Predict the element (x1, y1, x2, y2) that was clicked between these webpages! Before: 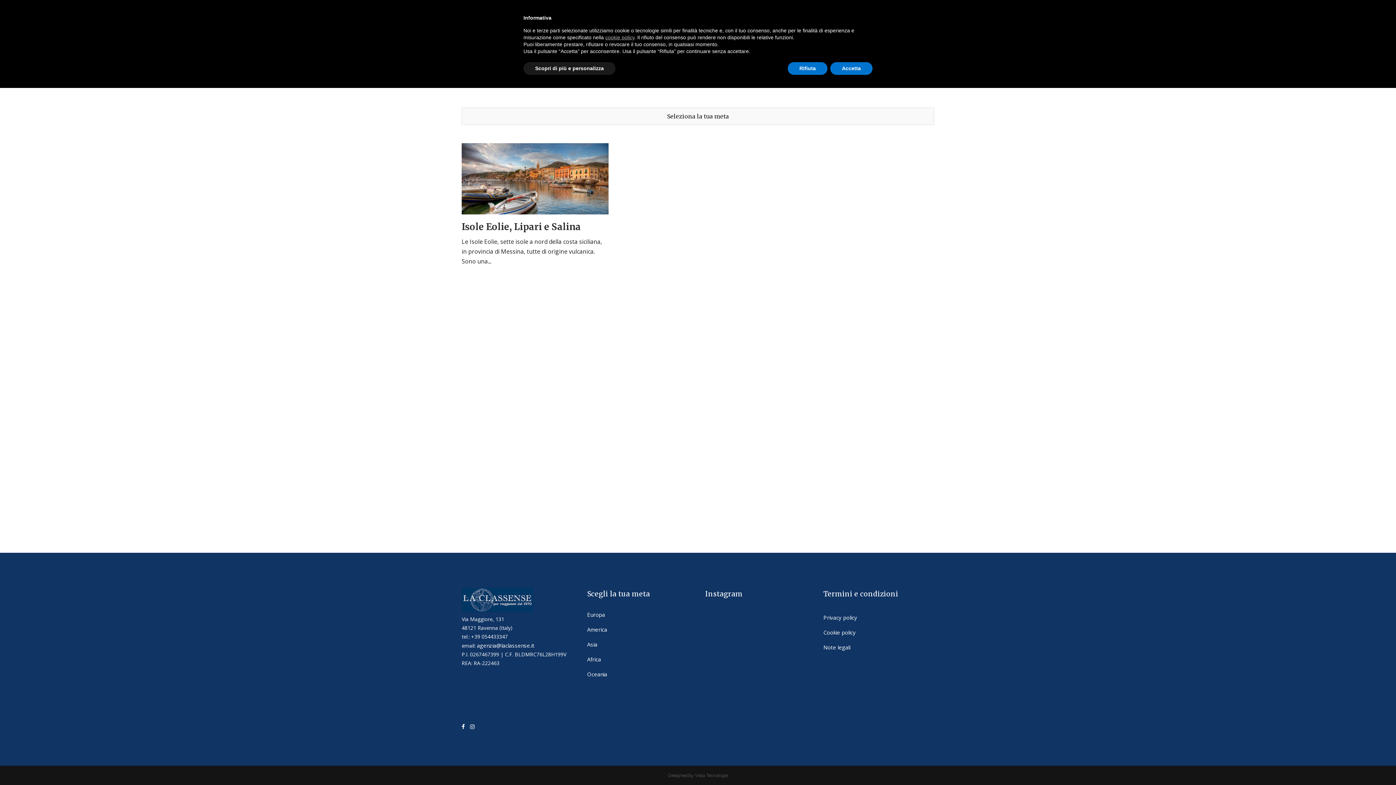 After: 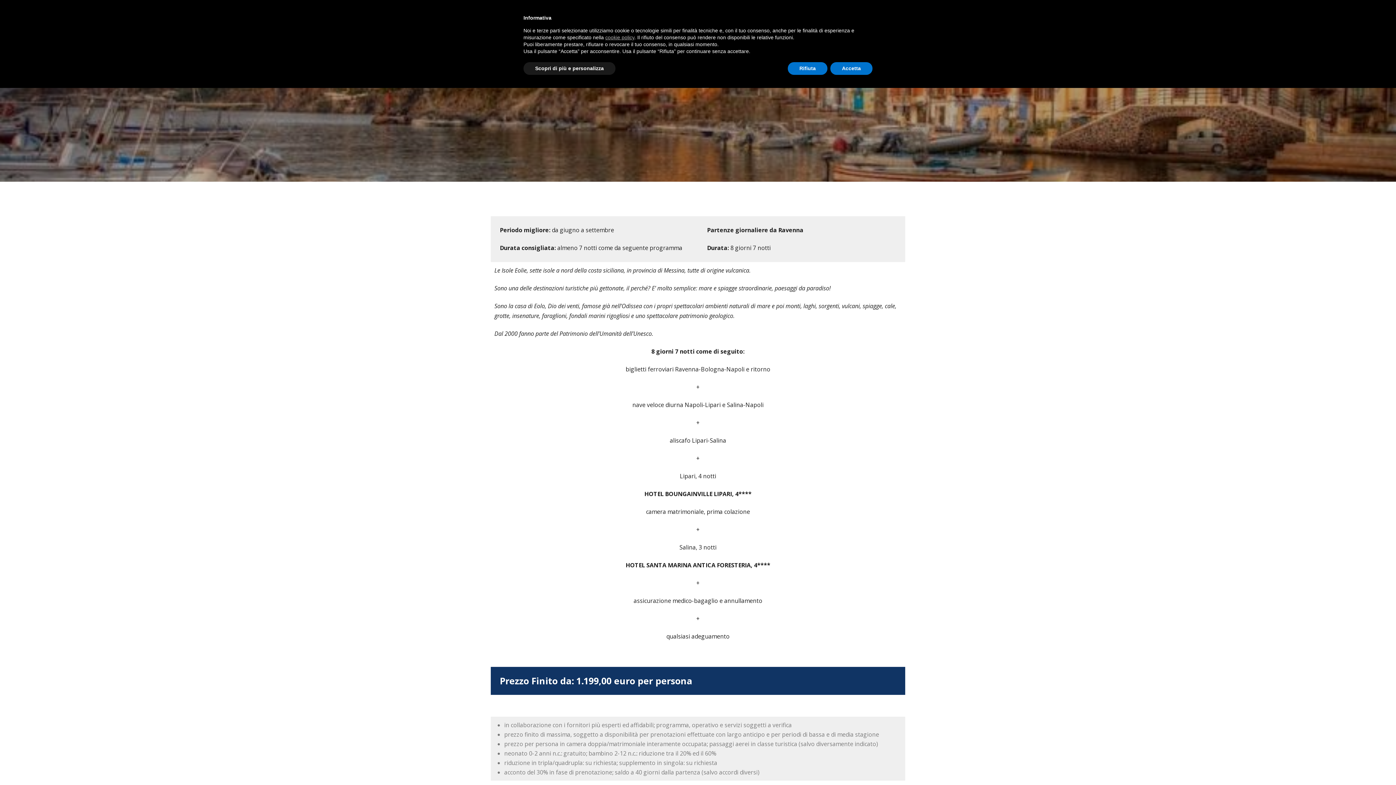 Action: label: Isole Eolie, Lipari e Salina bbox: (461, 220, 581, 232)